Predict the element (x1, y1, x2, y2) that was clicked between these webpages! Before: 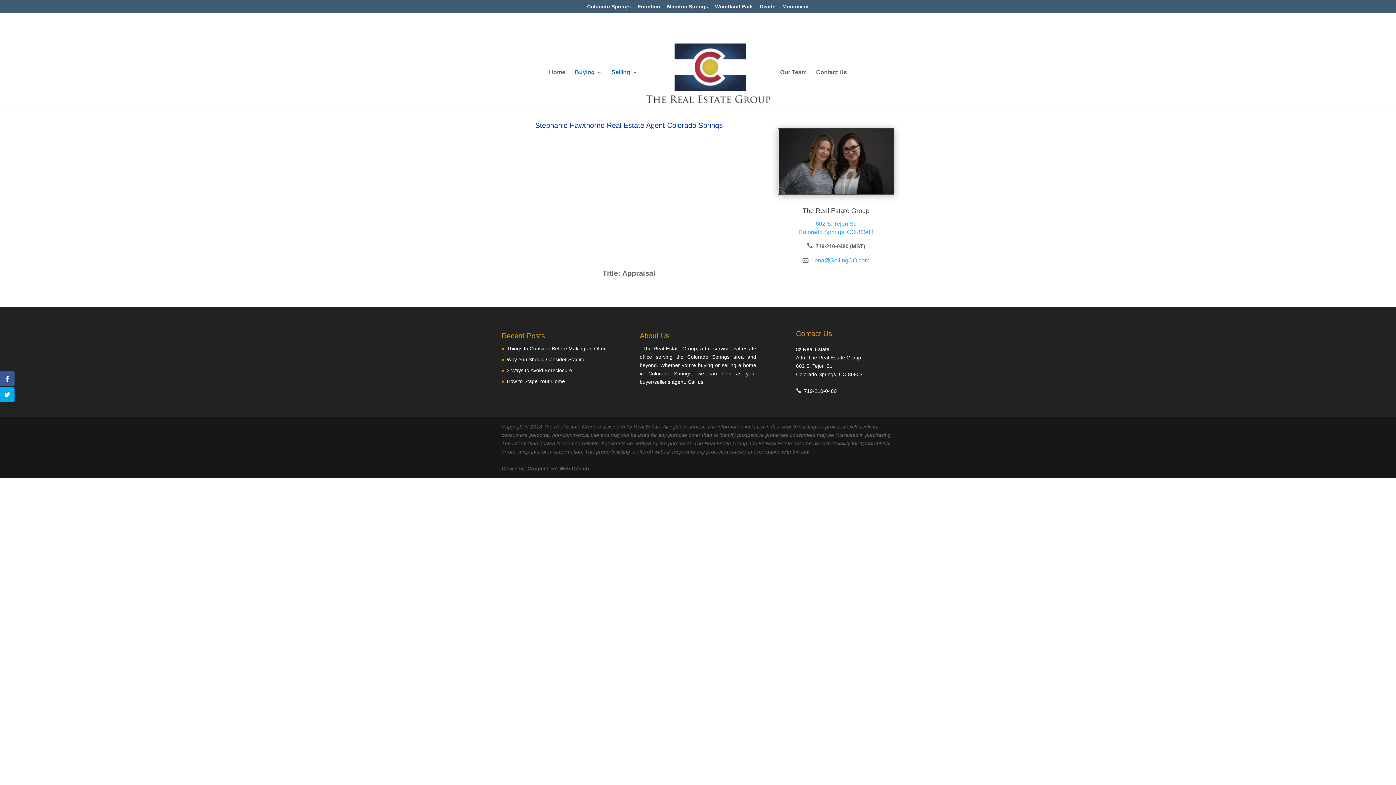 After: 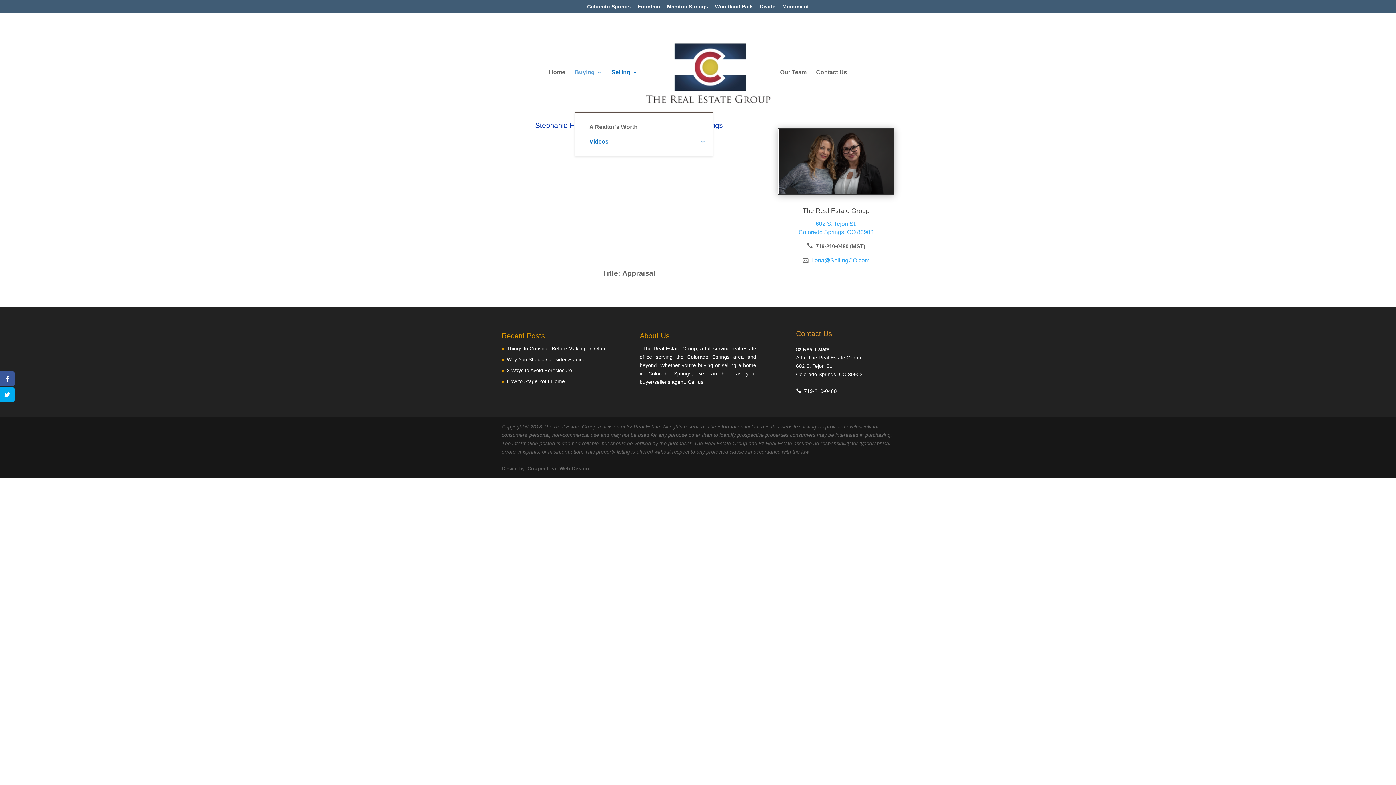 Action: bbox: (574, 69, 602, 111) label: Buying